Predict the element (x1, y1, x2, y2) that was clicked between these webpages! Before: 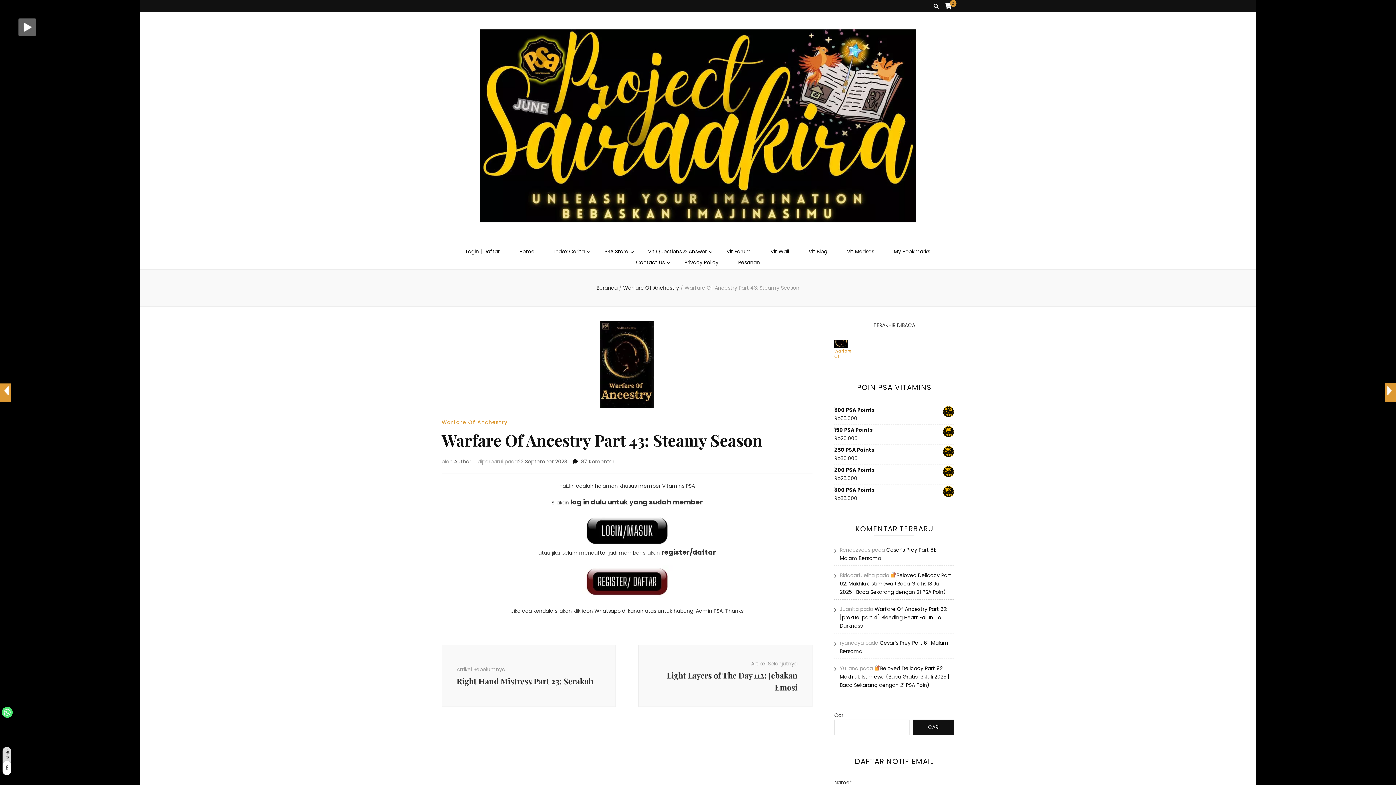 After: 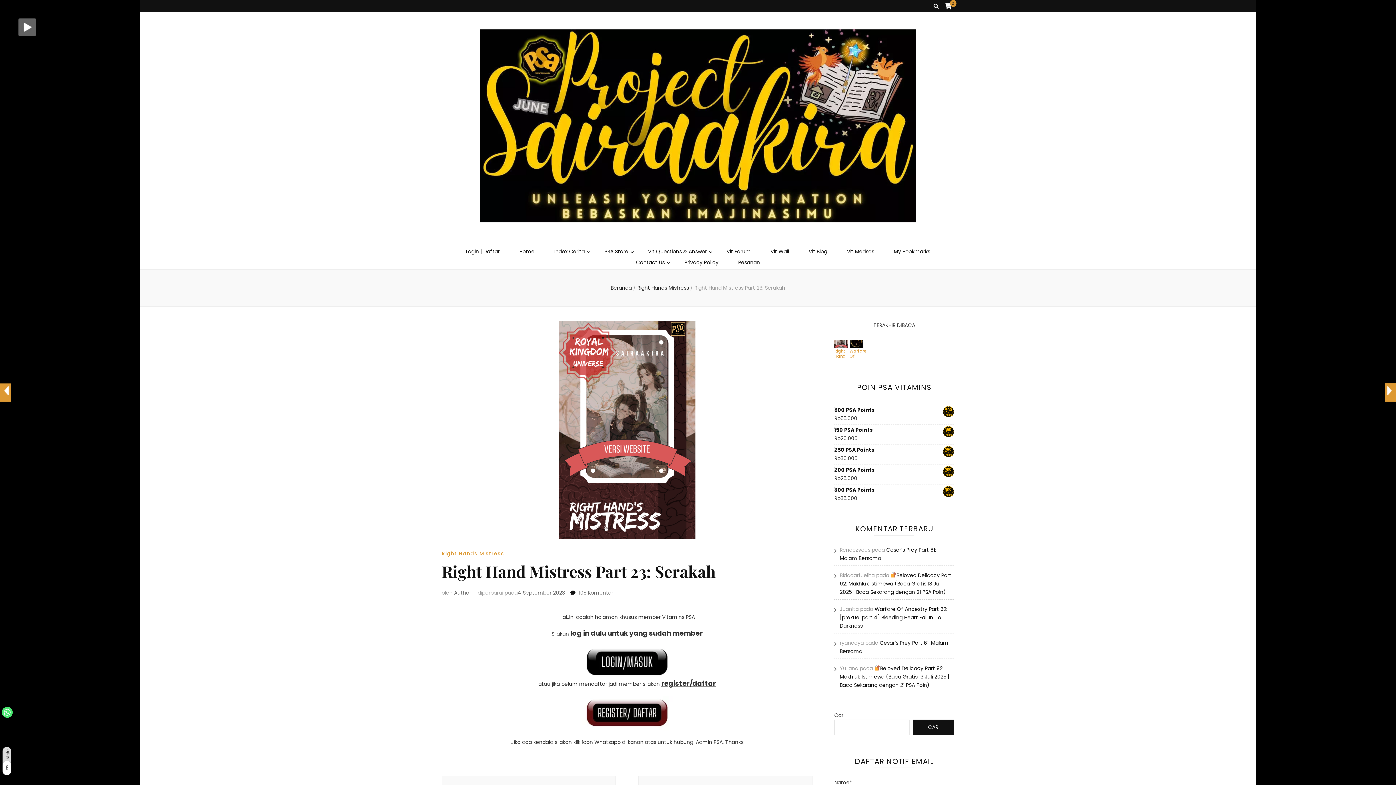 Action: bbox: (441, 645, 616, 707) label: Artikel Sebelumnya
Right Hand Mistress Part 23: Serakah